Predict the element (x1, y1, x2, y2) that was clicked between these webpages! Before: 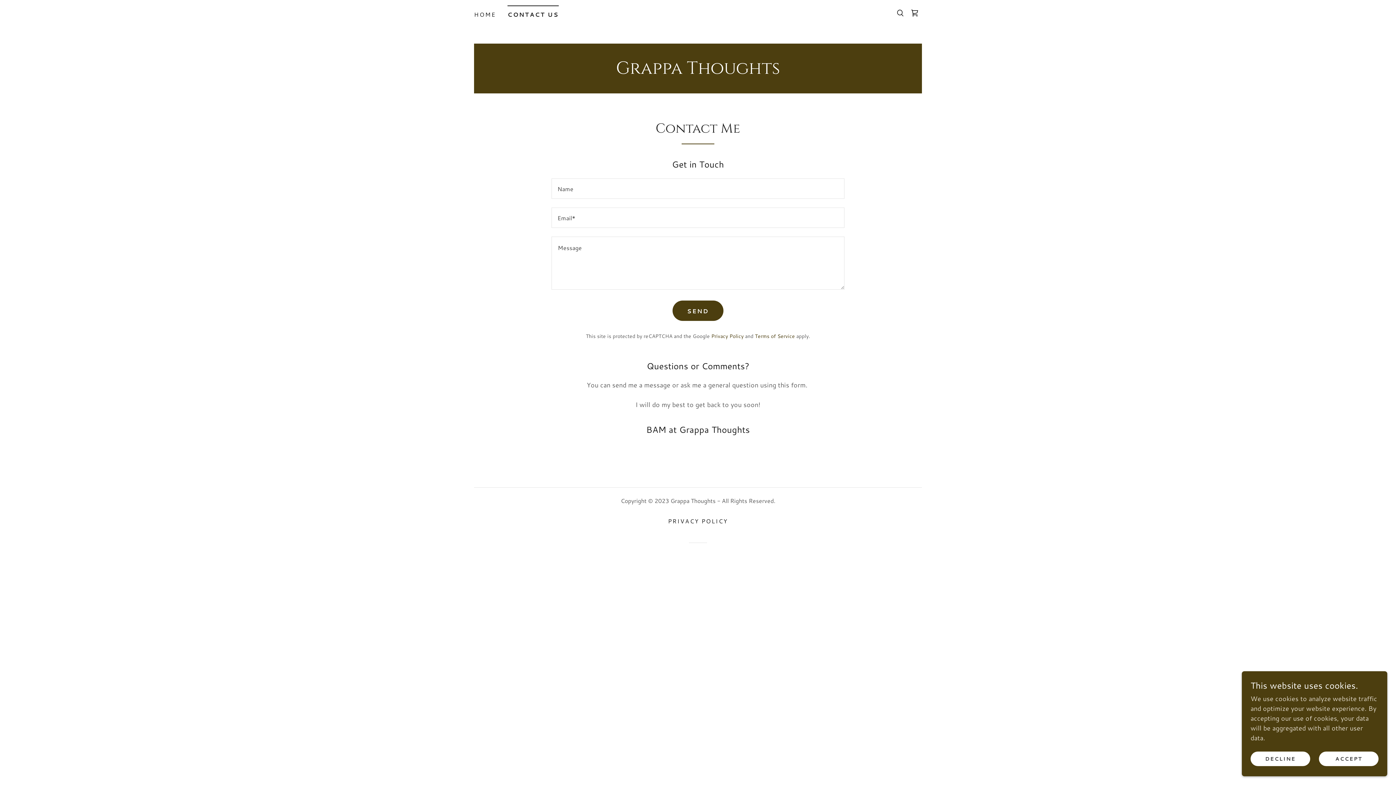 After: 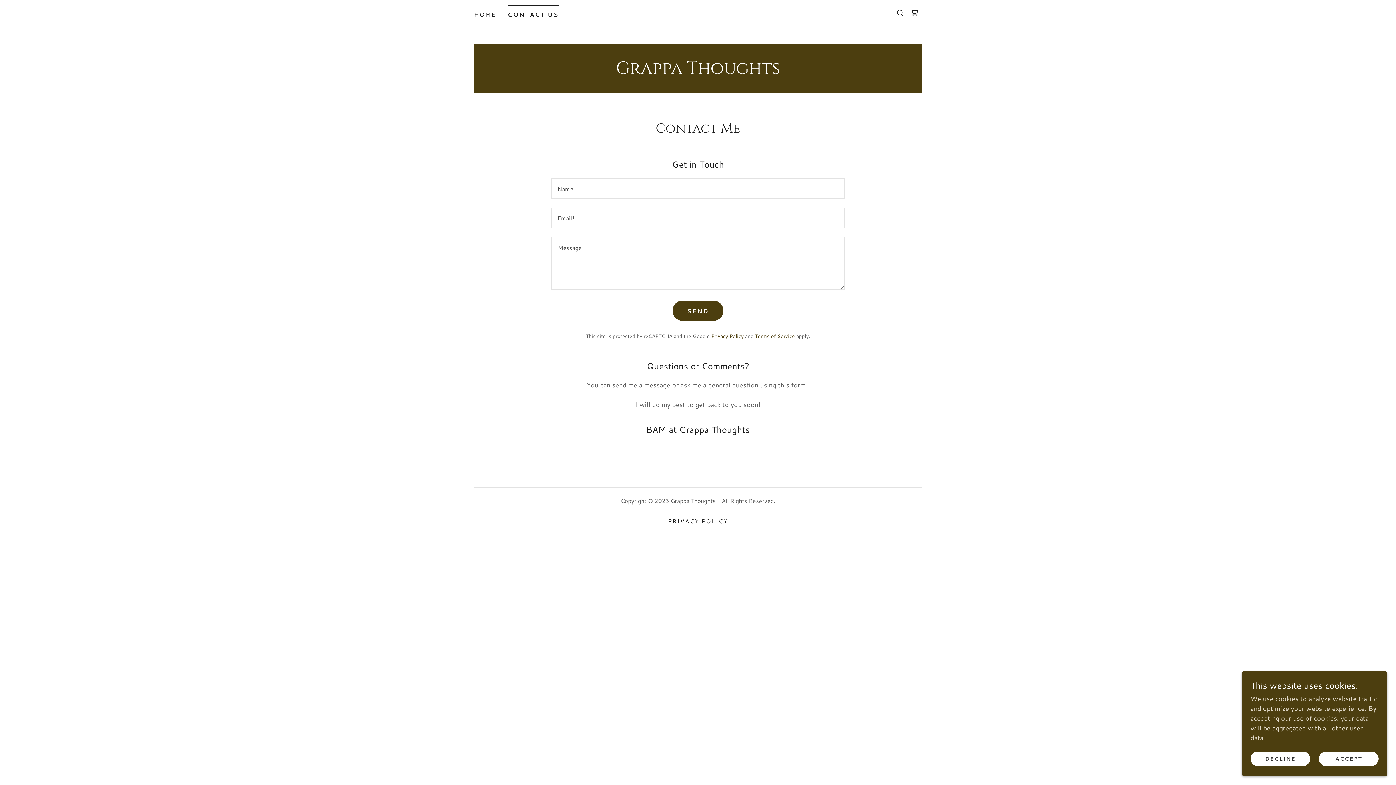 Action: label: CONTACT US bbox: (507, 5, 558, 18)